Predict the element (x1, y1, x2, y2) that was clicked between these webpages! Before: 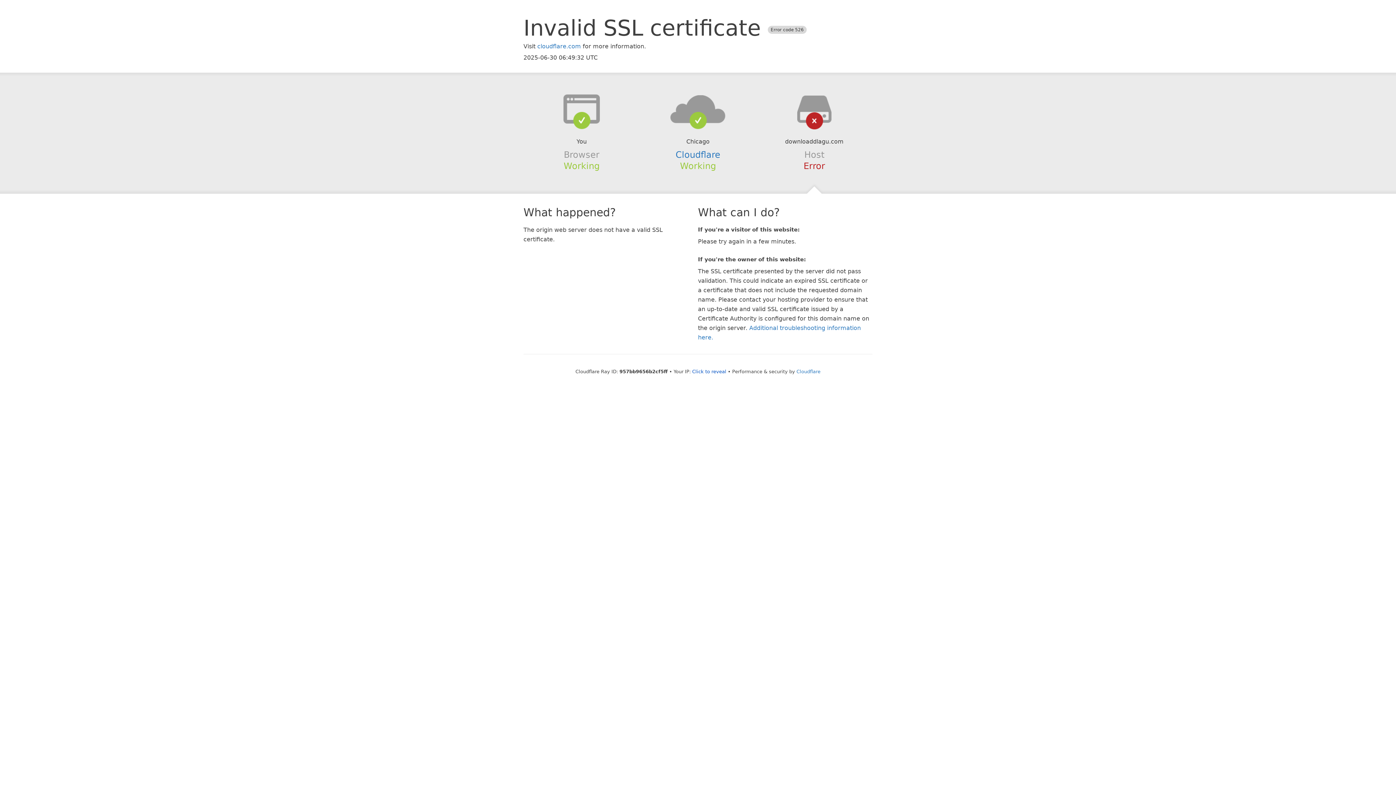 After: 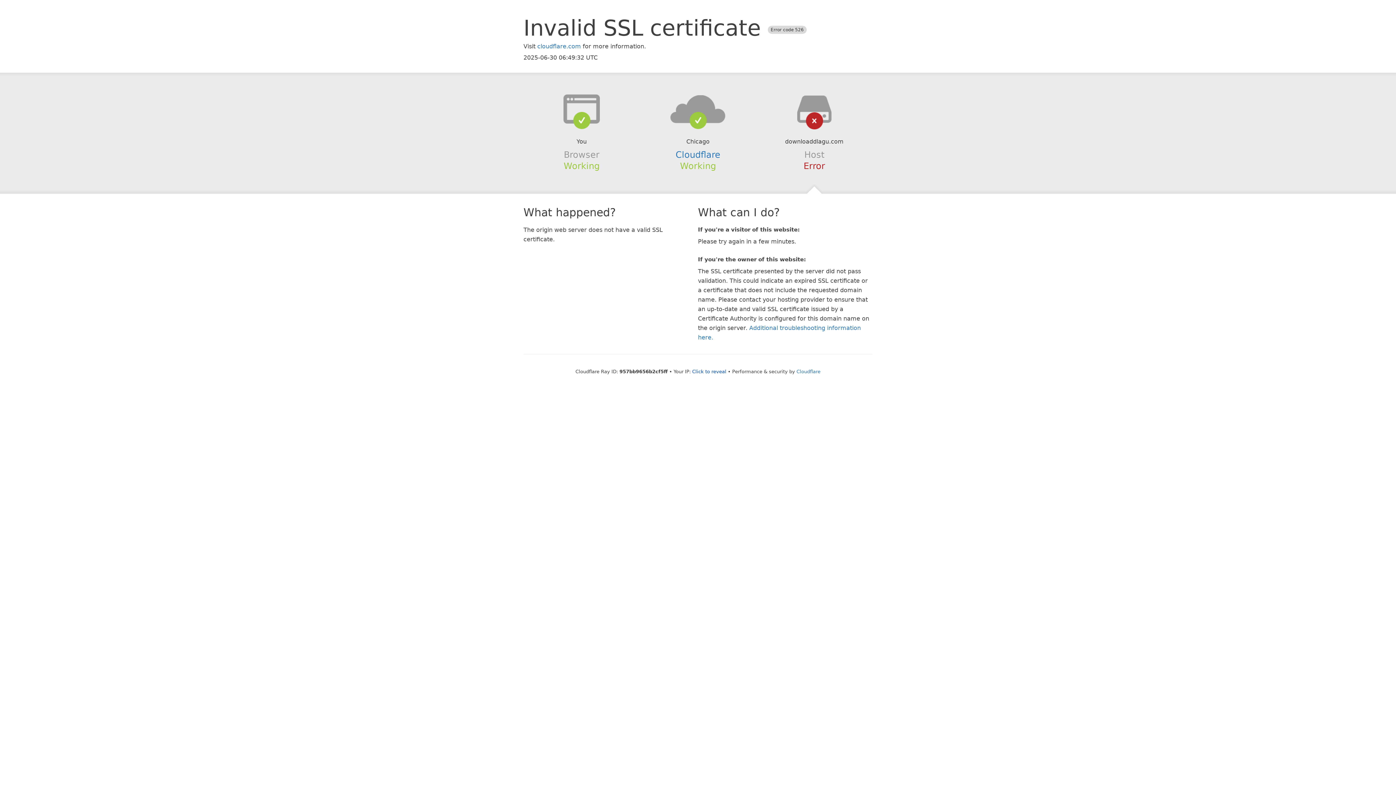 Action: bbox: (639, 94, 756, 123)